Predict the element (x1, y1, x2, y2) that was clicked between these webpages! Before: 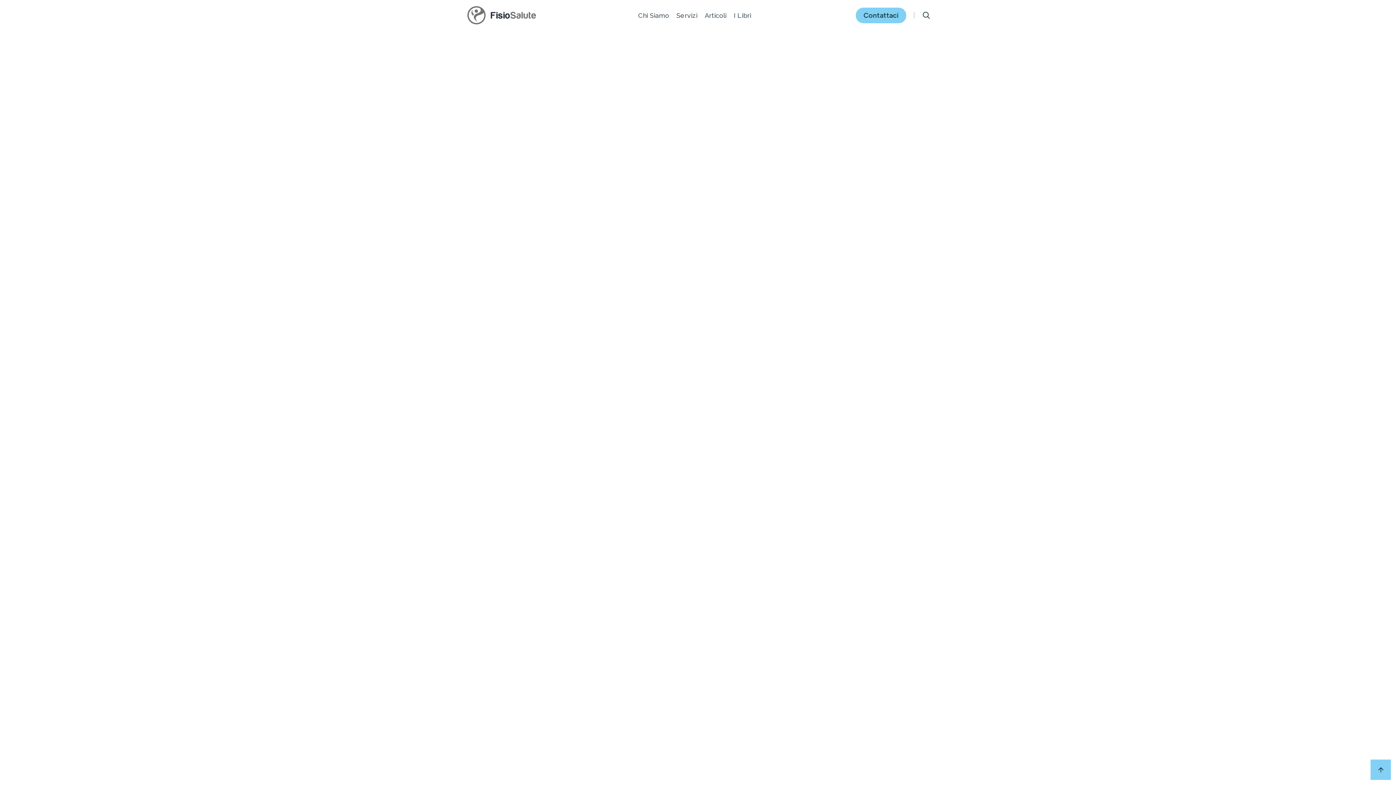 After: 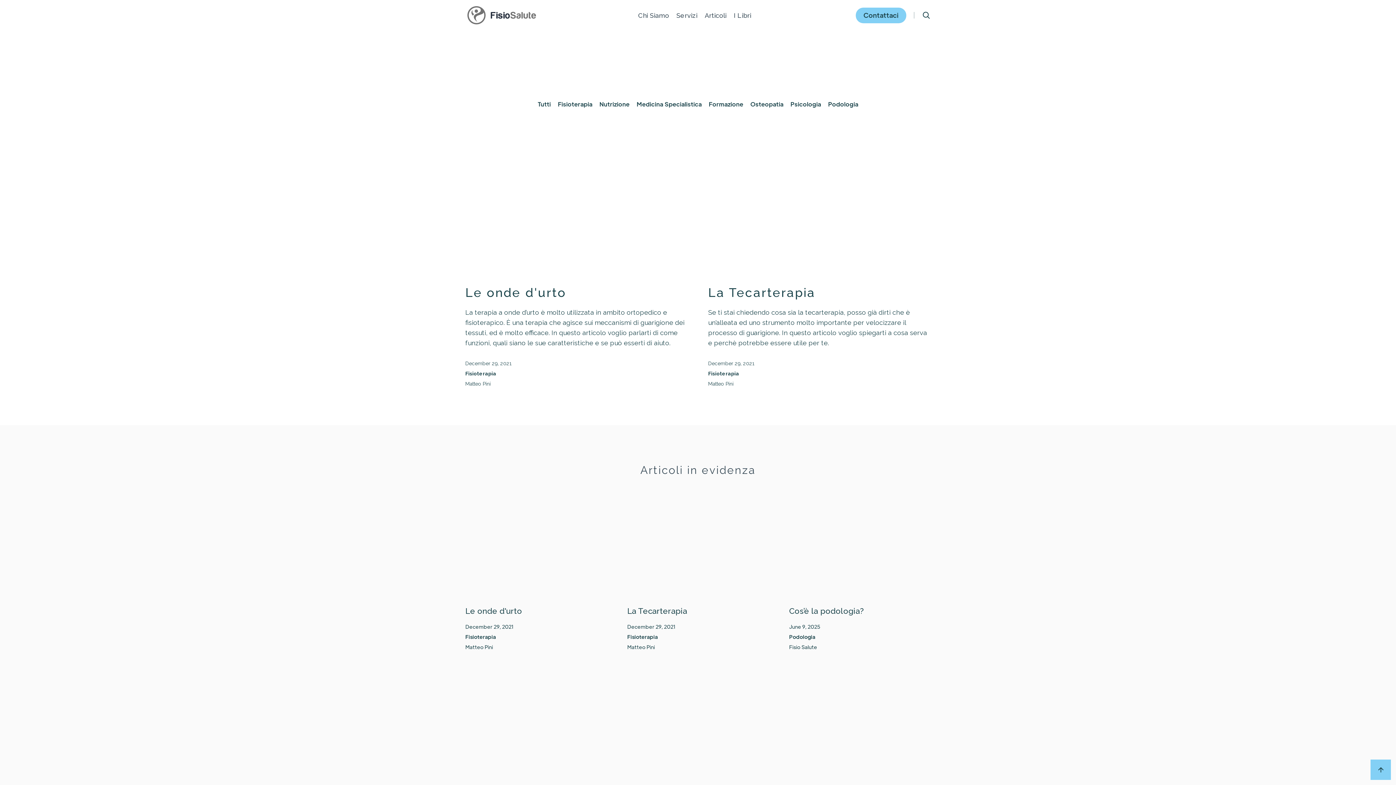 Action: bbox: (704, 10, 726, 20) label: Articoli